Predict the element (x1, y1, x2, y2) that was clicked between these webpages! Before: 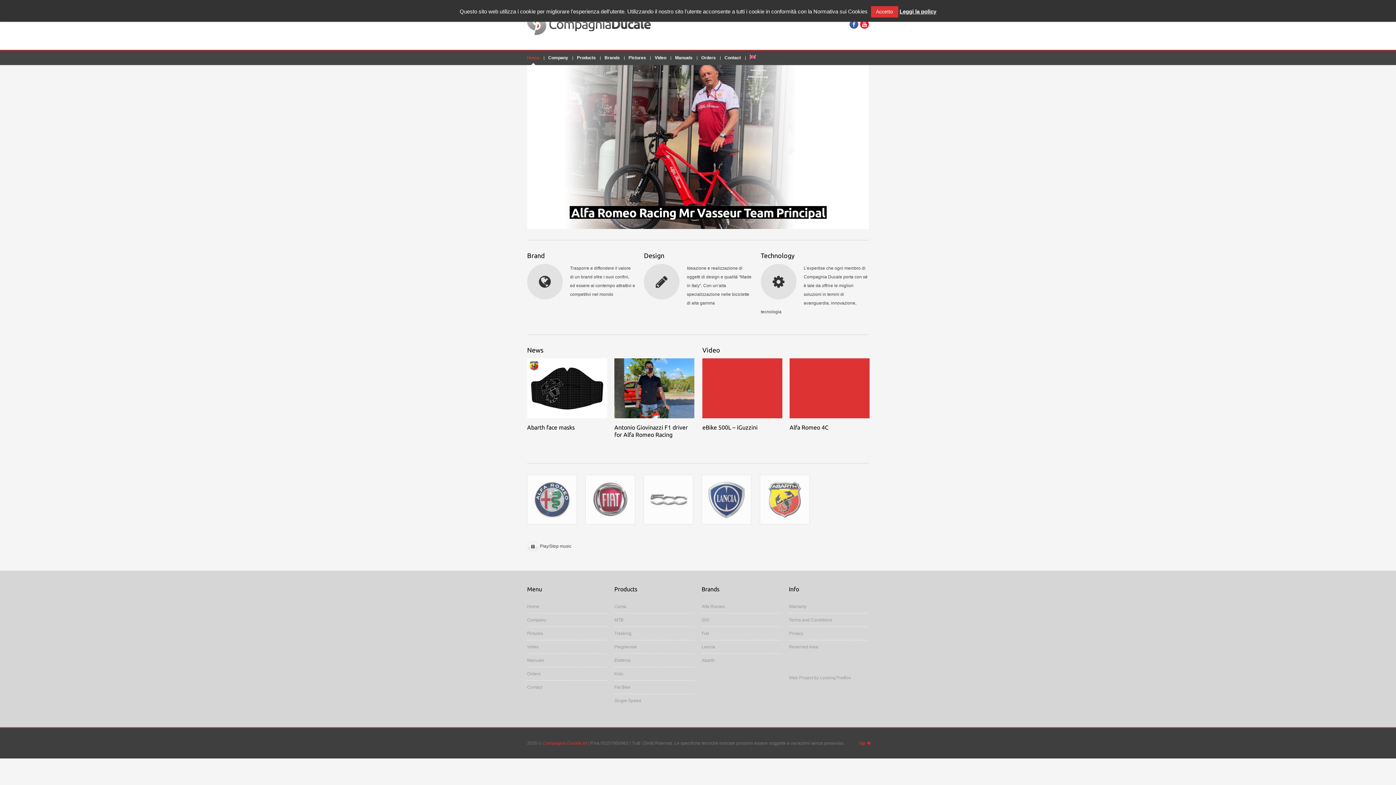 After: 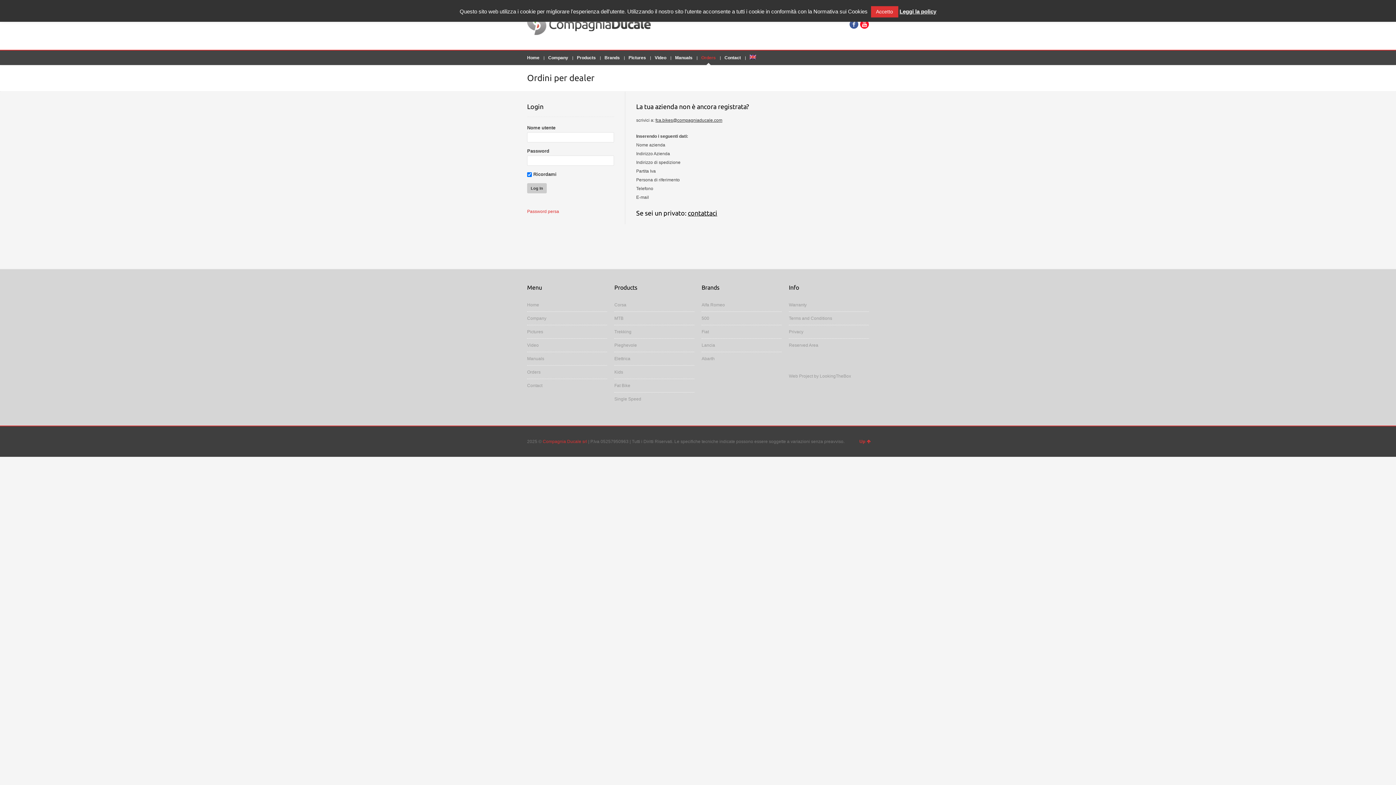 Action: label: Orders bbox: (697, 51, 720, 64)